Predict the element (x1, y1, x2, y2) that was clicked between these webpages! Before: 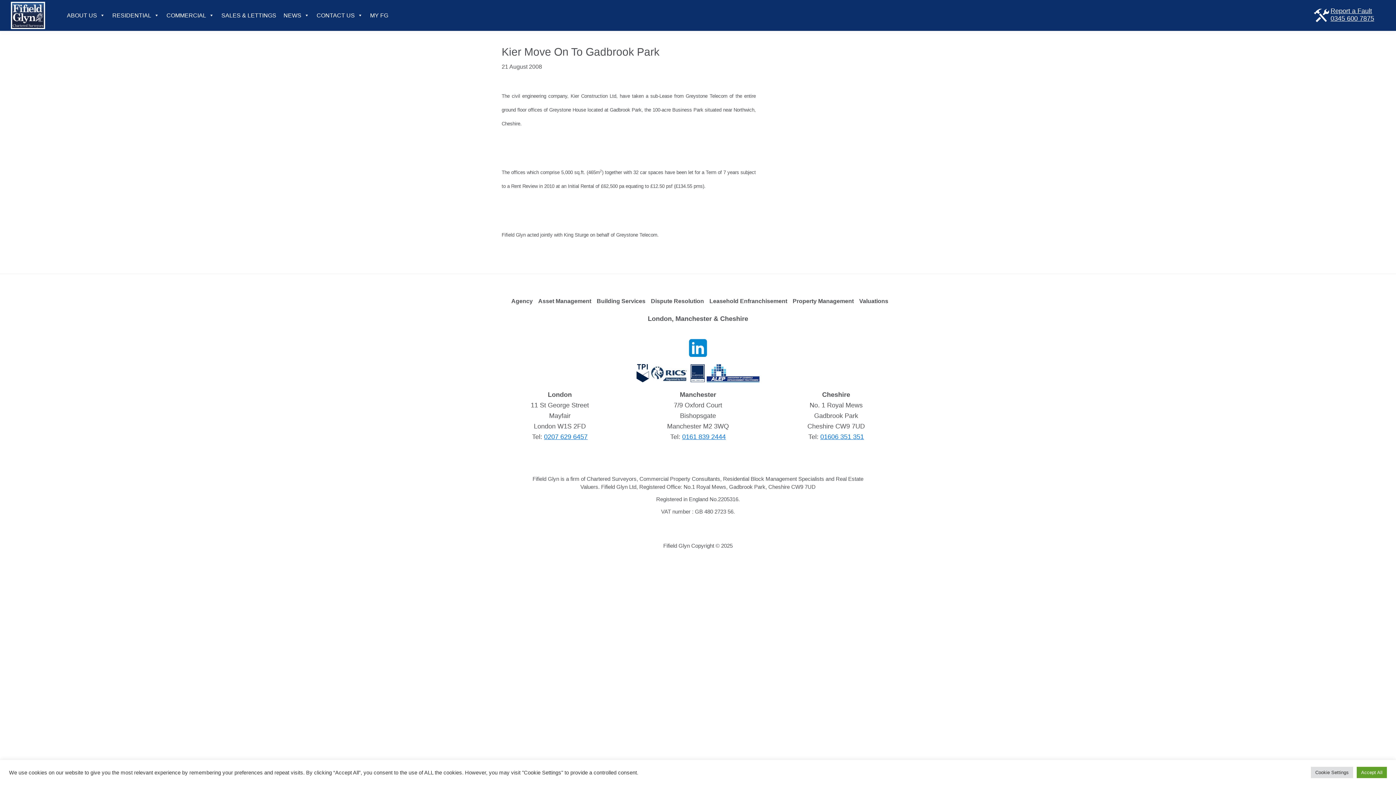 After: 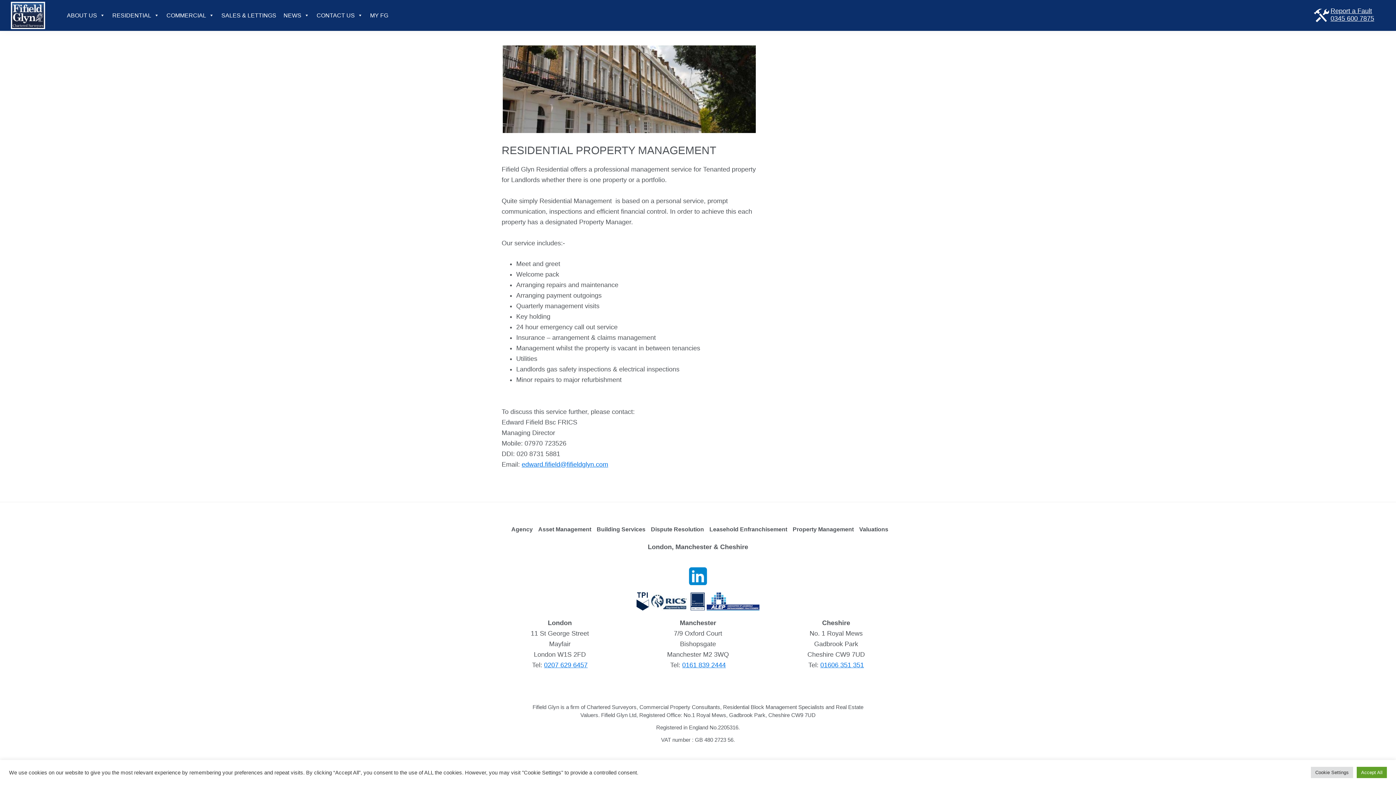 Action: bbox: (792, 298, 854, 304) label: Property Management